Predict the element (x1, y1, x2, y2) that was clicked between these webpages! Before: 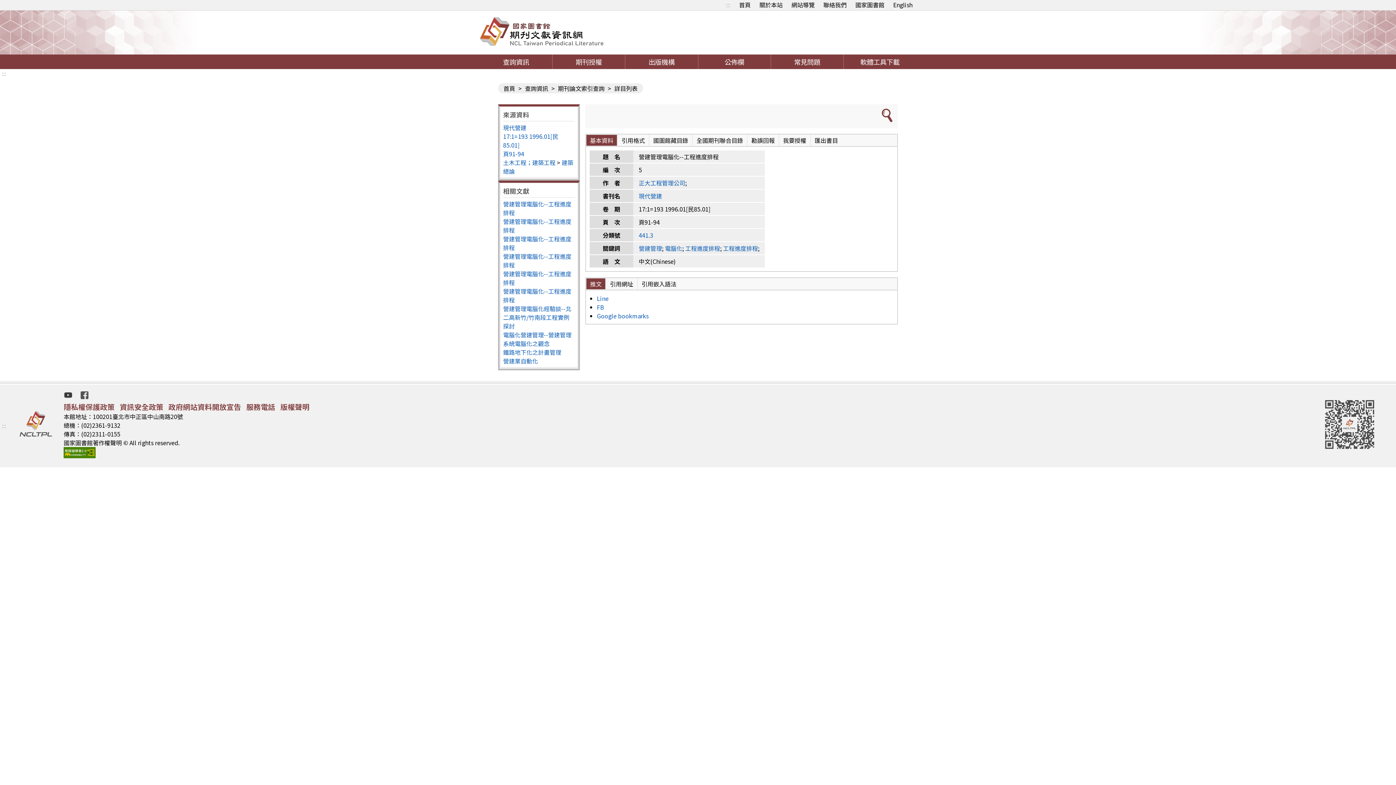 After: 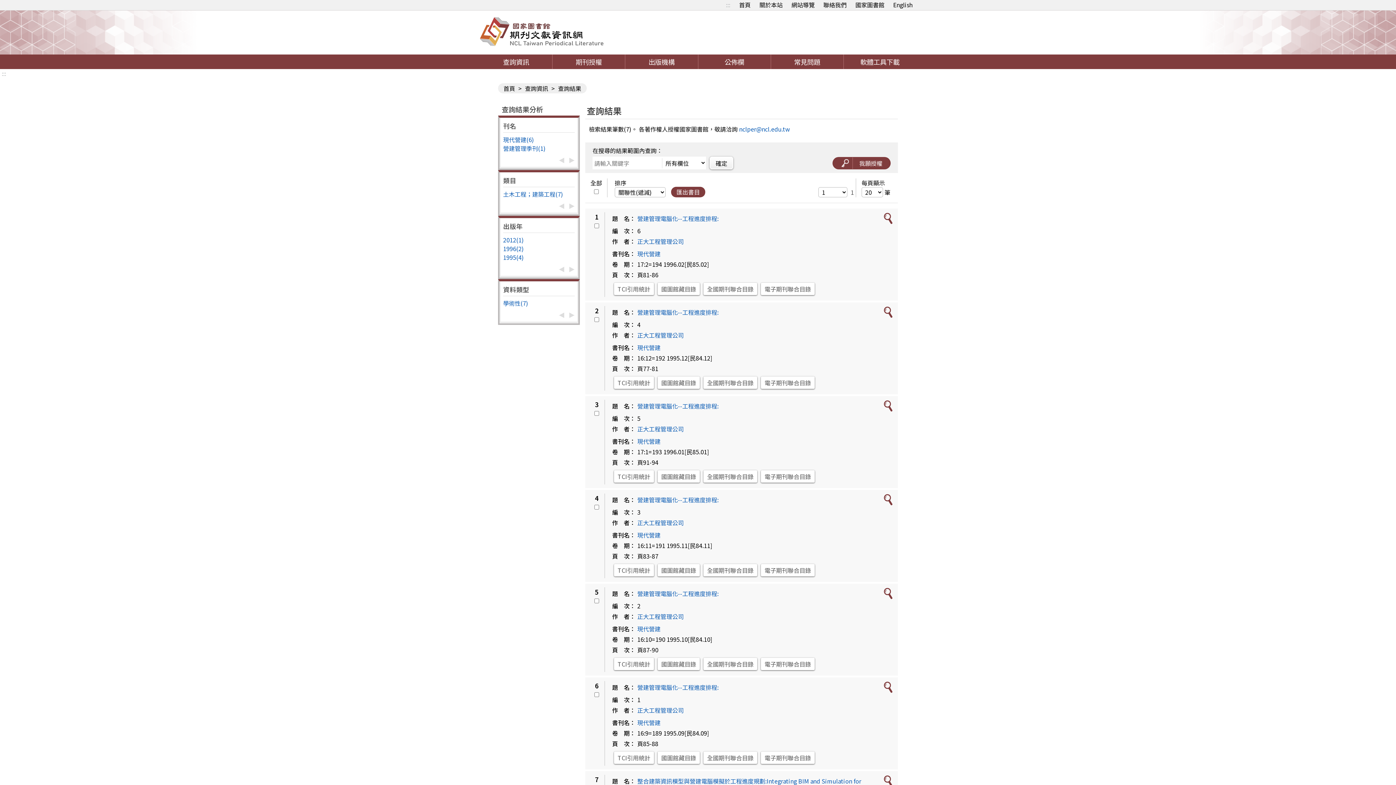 Action: label: 工程進度排程 bbox: (685, 244, 720, 252)